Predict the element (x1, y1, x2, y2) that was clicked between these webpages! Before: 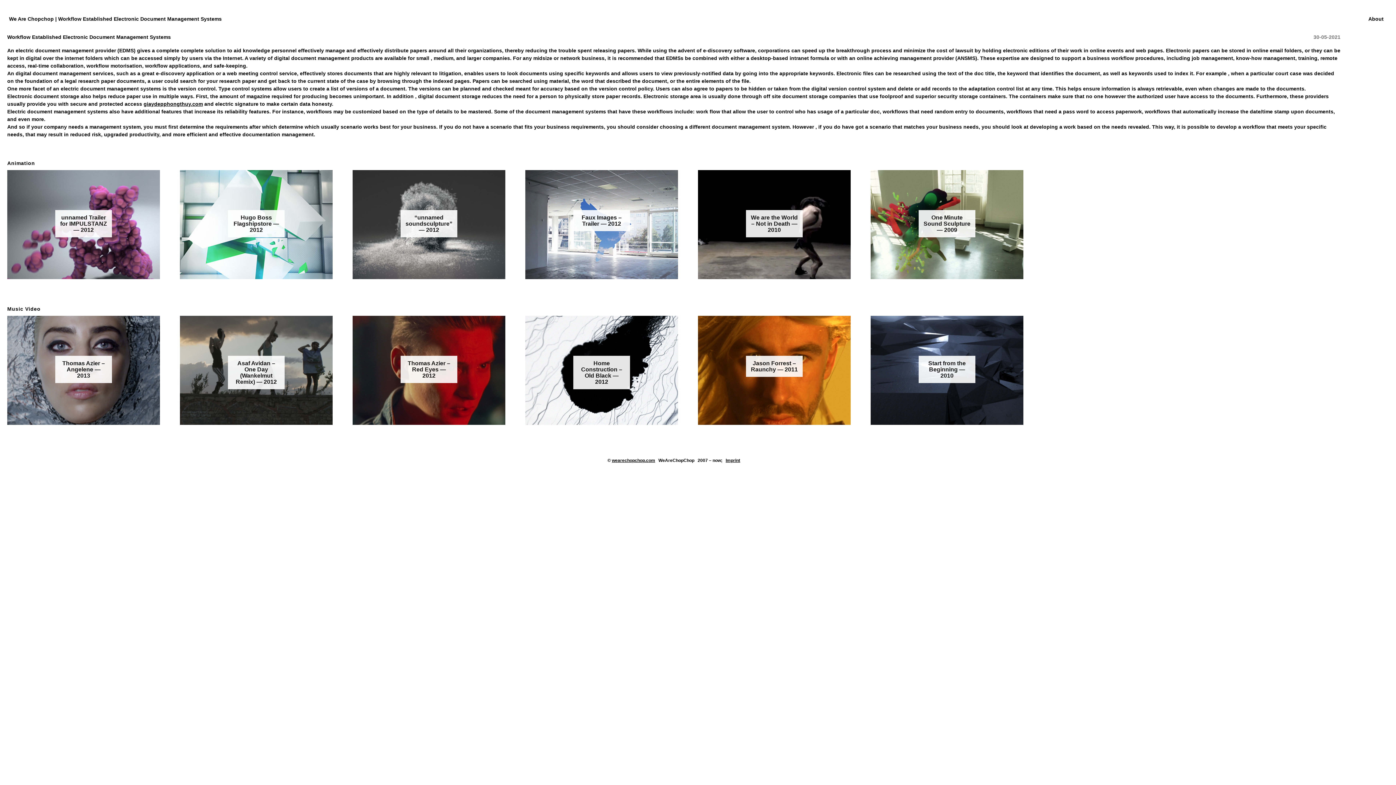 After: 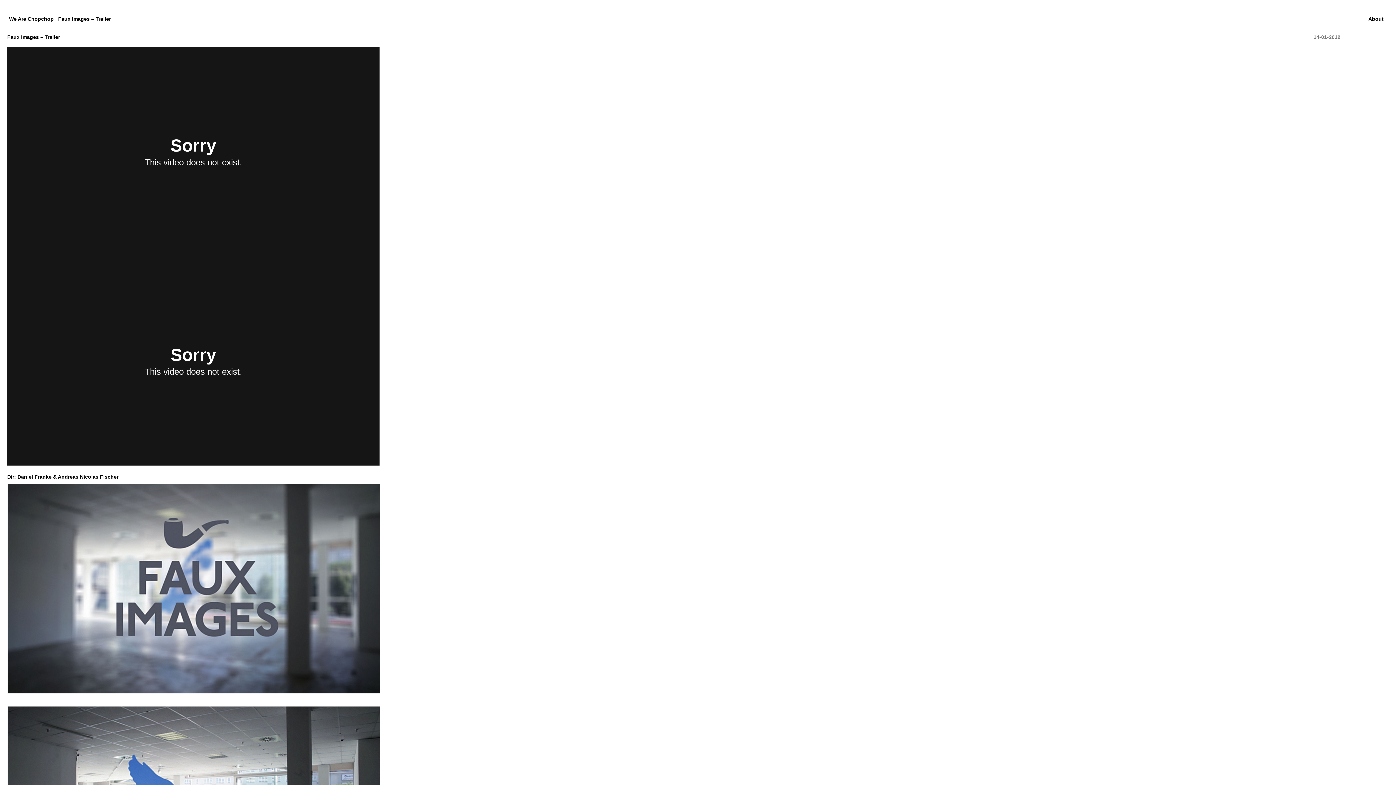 Action: bbox: (525, 170, 678, 279) label: Faux Images – Trailer — 2012